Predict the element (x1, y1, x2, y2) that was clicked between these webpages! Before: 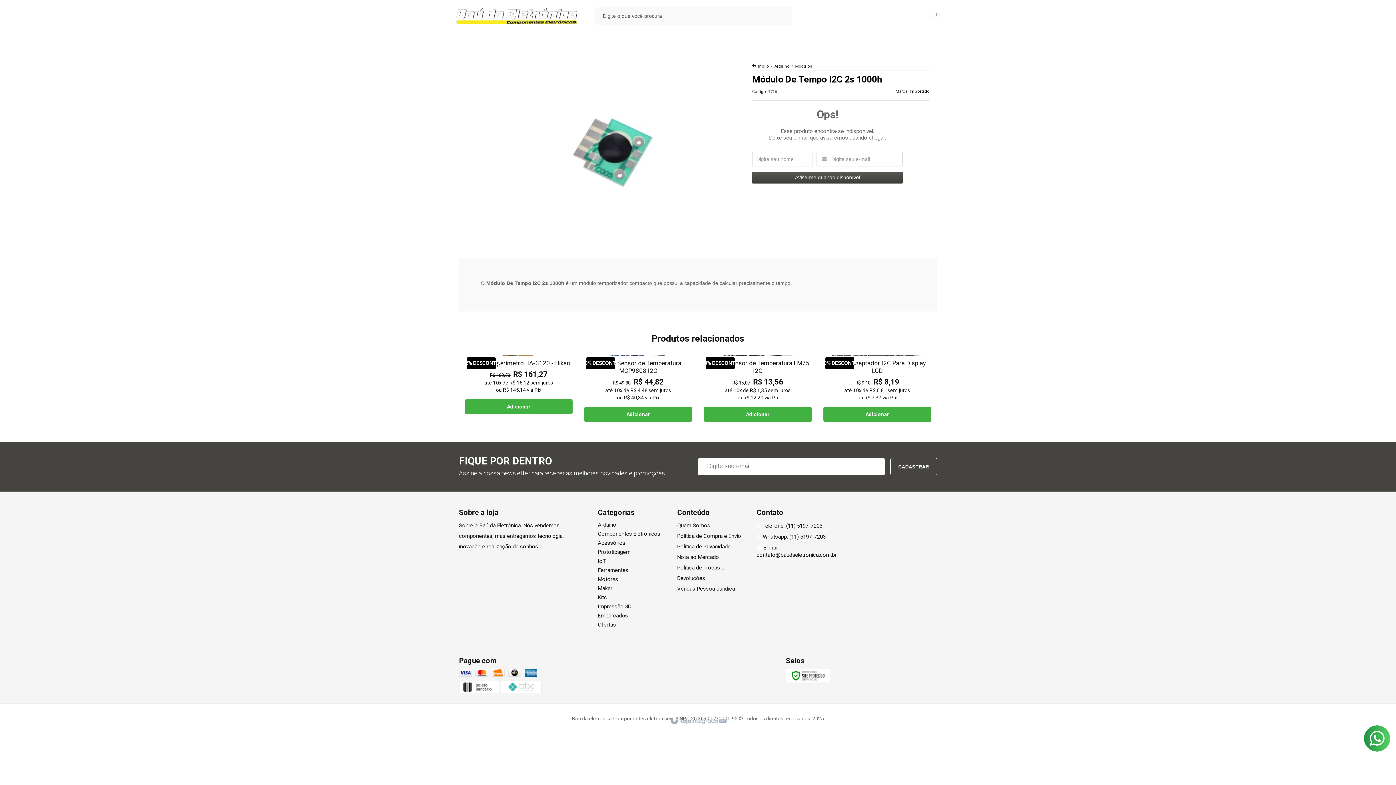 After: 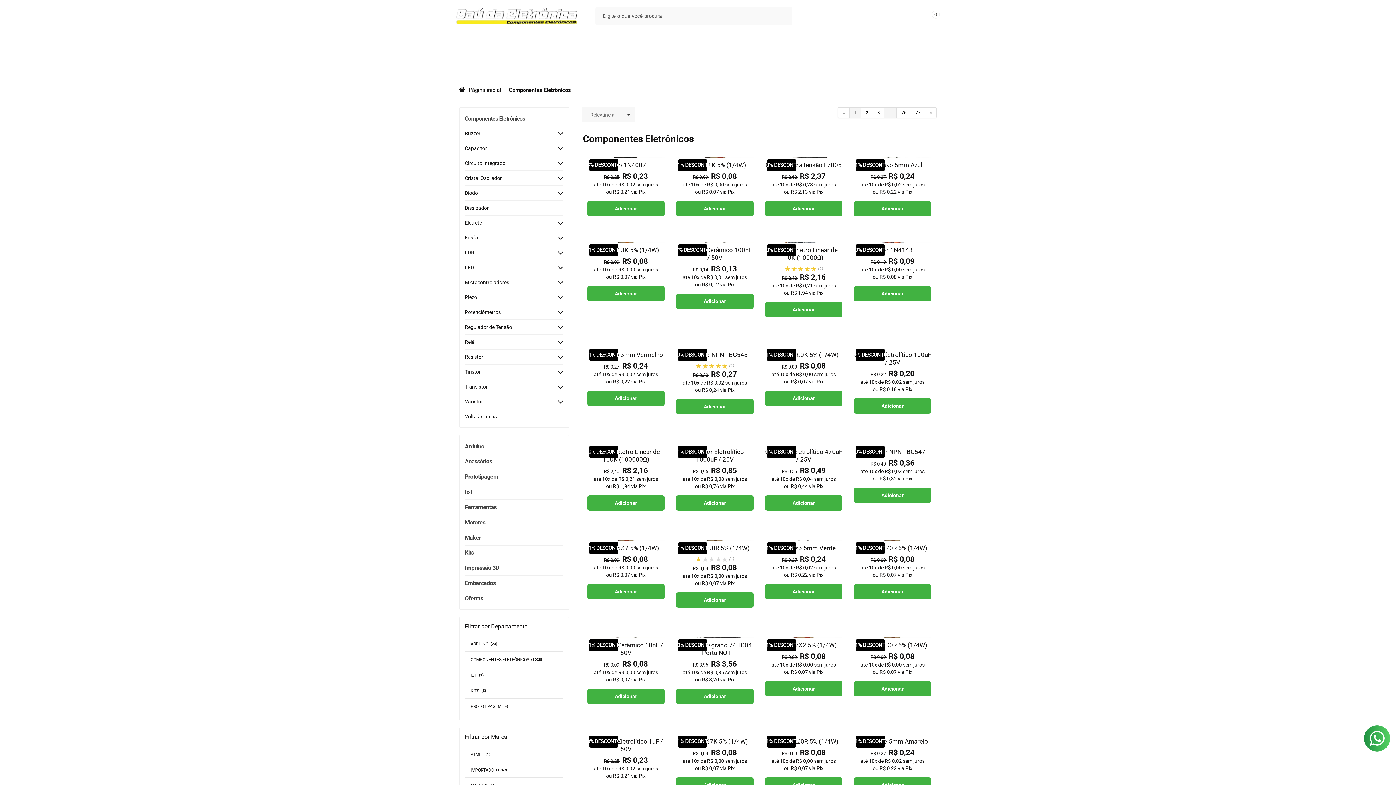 Action: label: Componentes Eletrônicos bbox: (598, 530, 660, 537)